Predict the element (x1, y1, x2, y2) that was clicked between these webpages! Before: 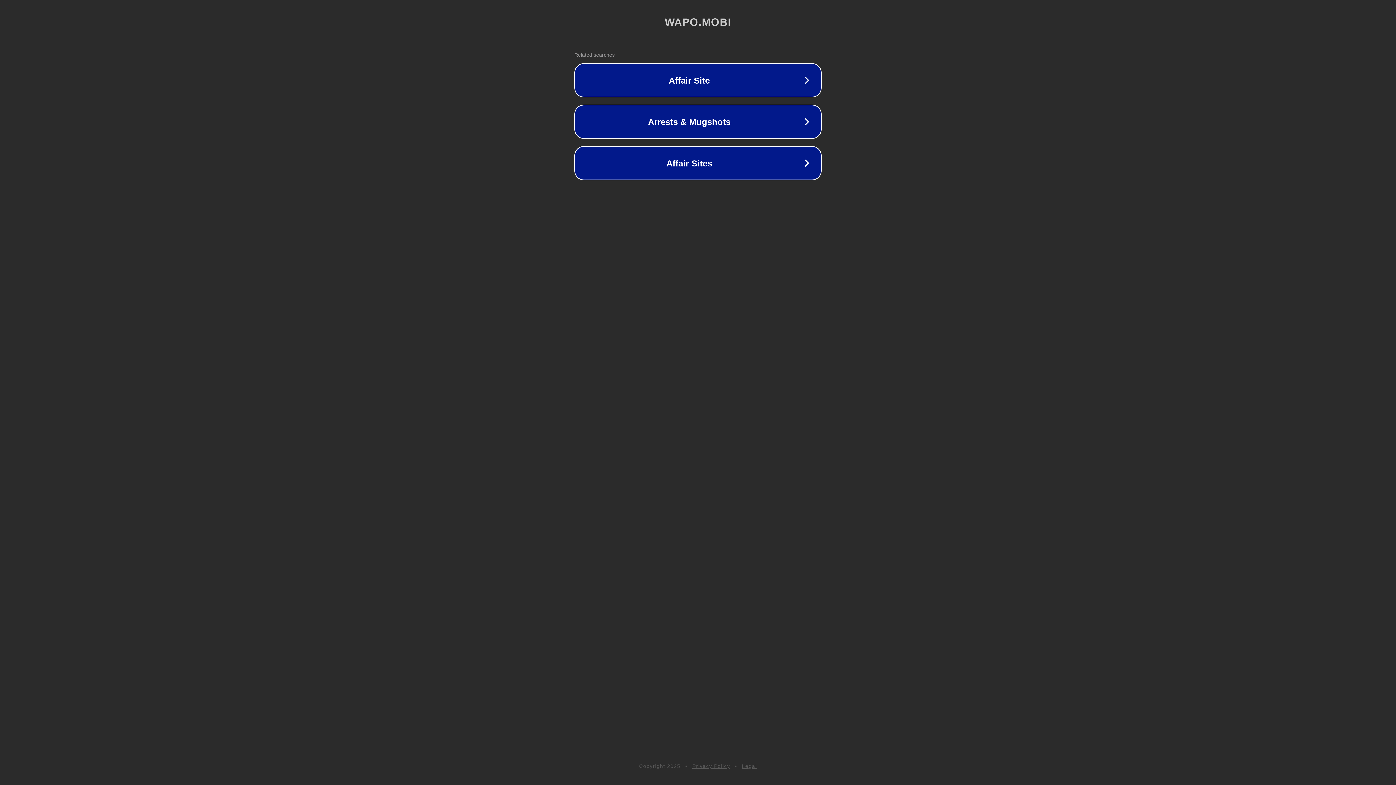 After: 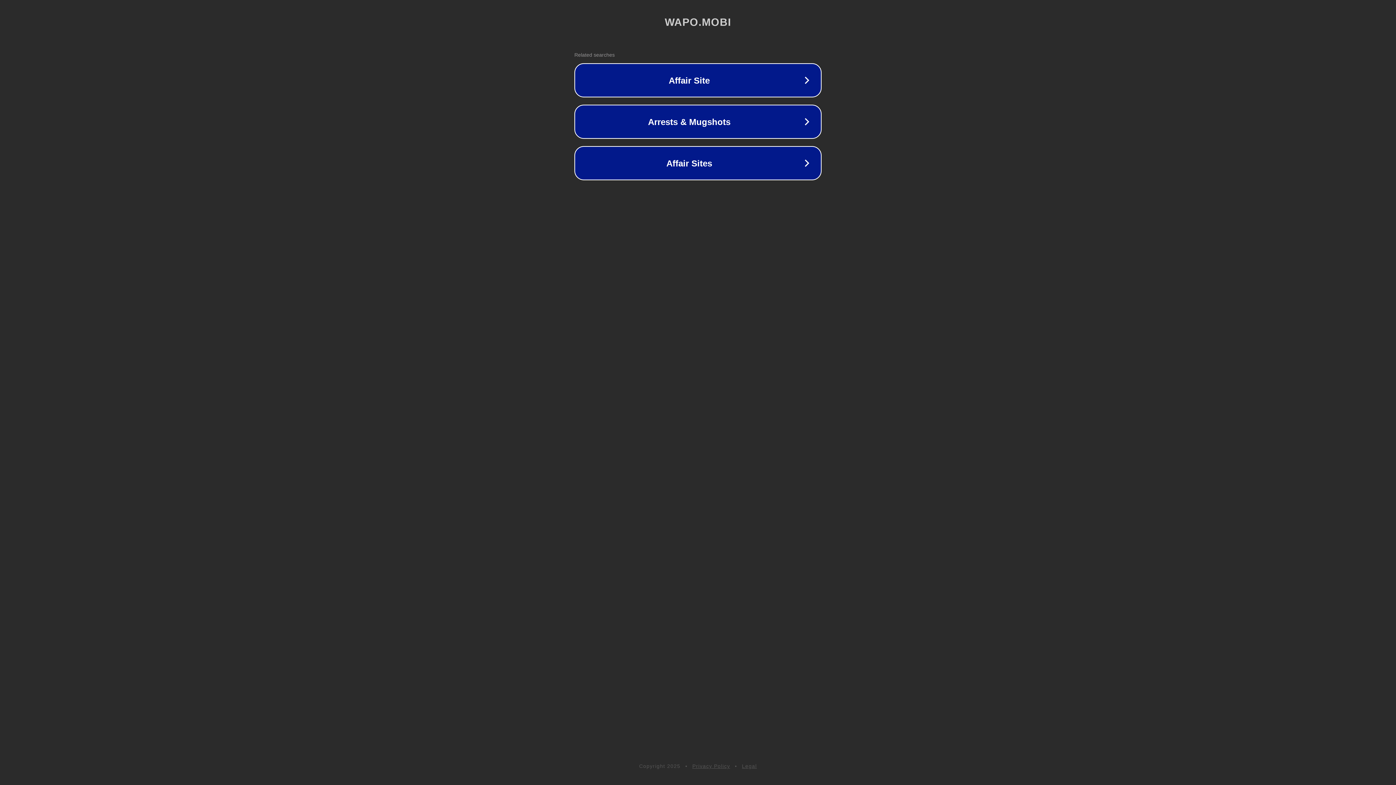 Action: label: Legal bbox: (742, 763, 757, 769)